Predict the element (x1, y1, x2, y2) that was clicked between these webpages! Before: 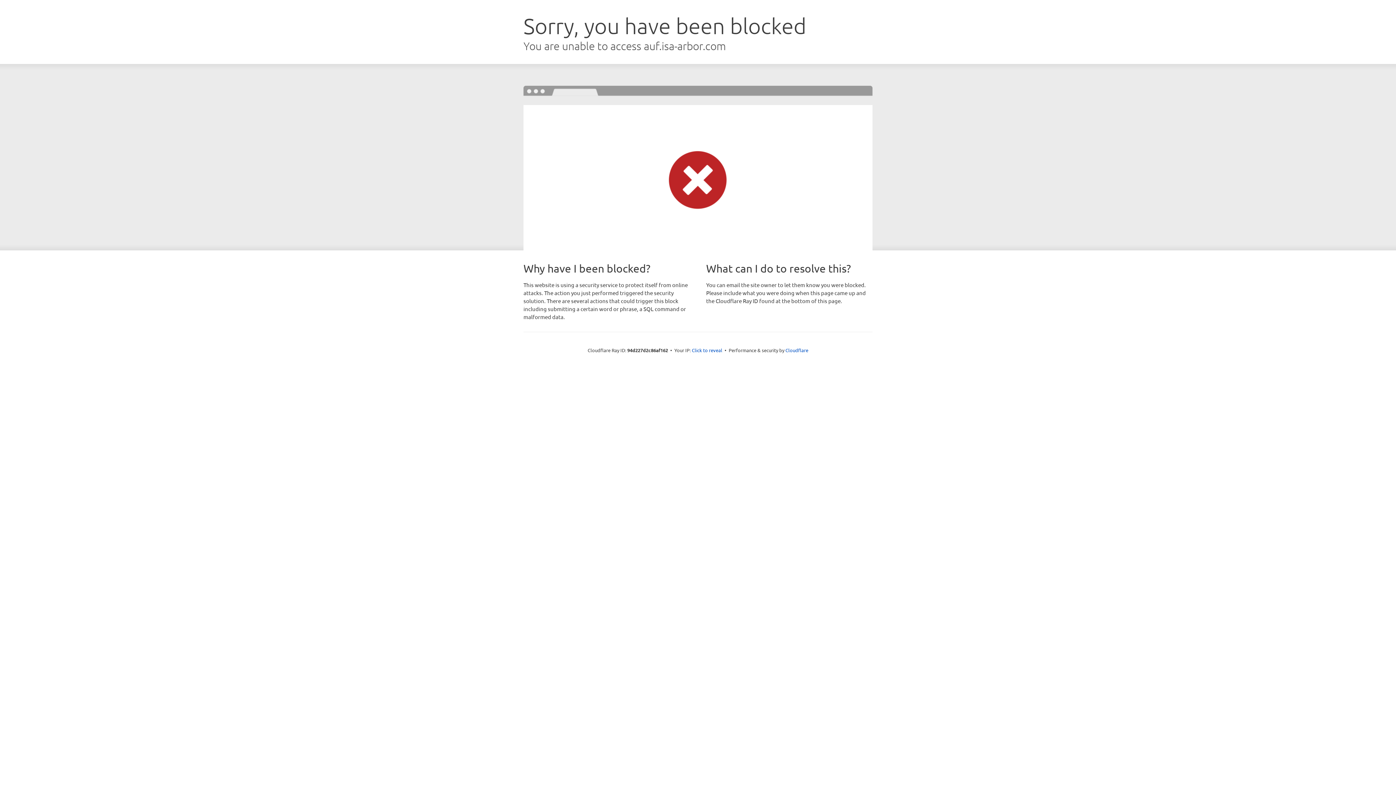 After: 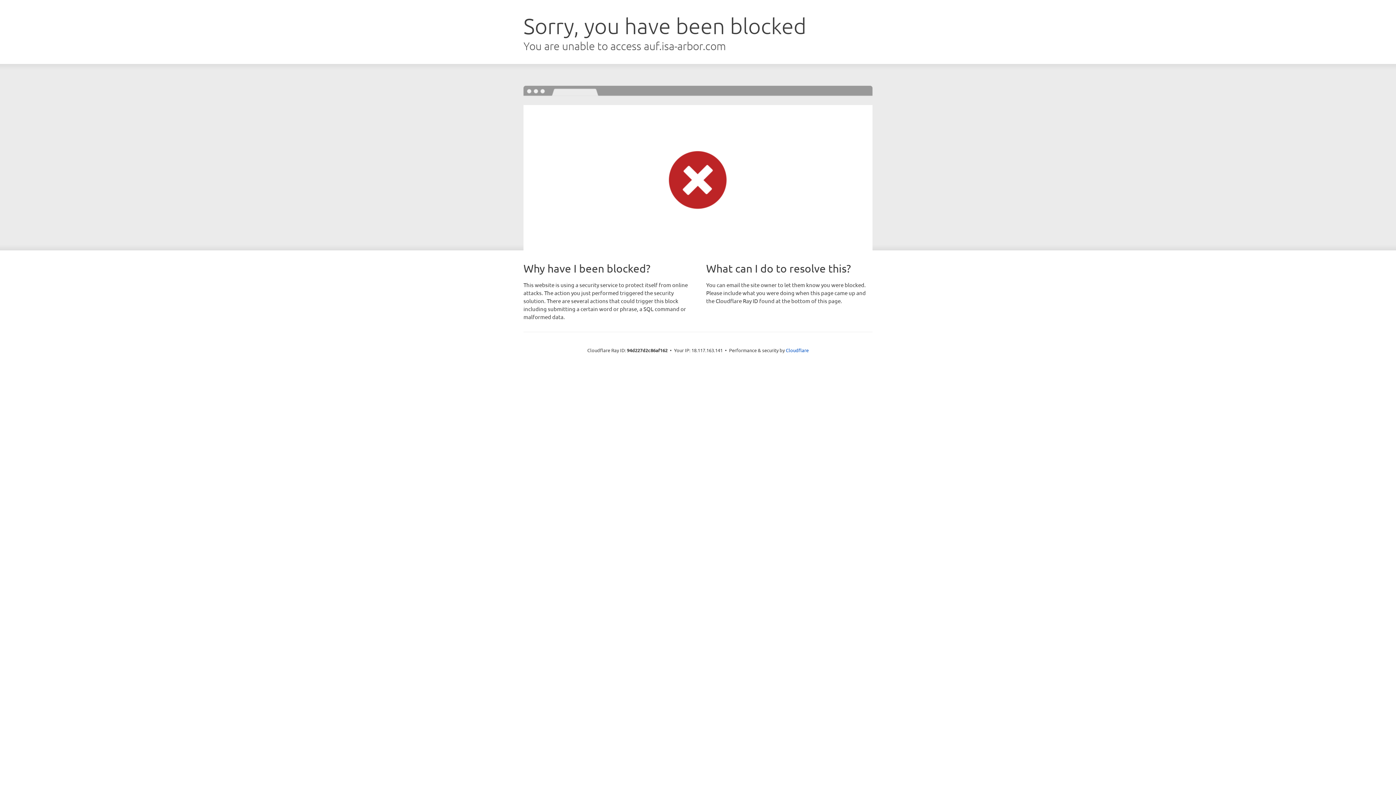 Action: bbox: (692, 346, 722, 353) label: Click to reveal